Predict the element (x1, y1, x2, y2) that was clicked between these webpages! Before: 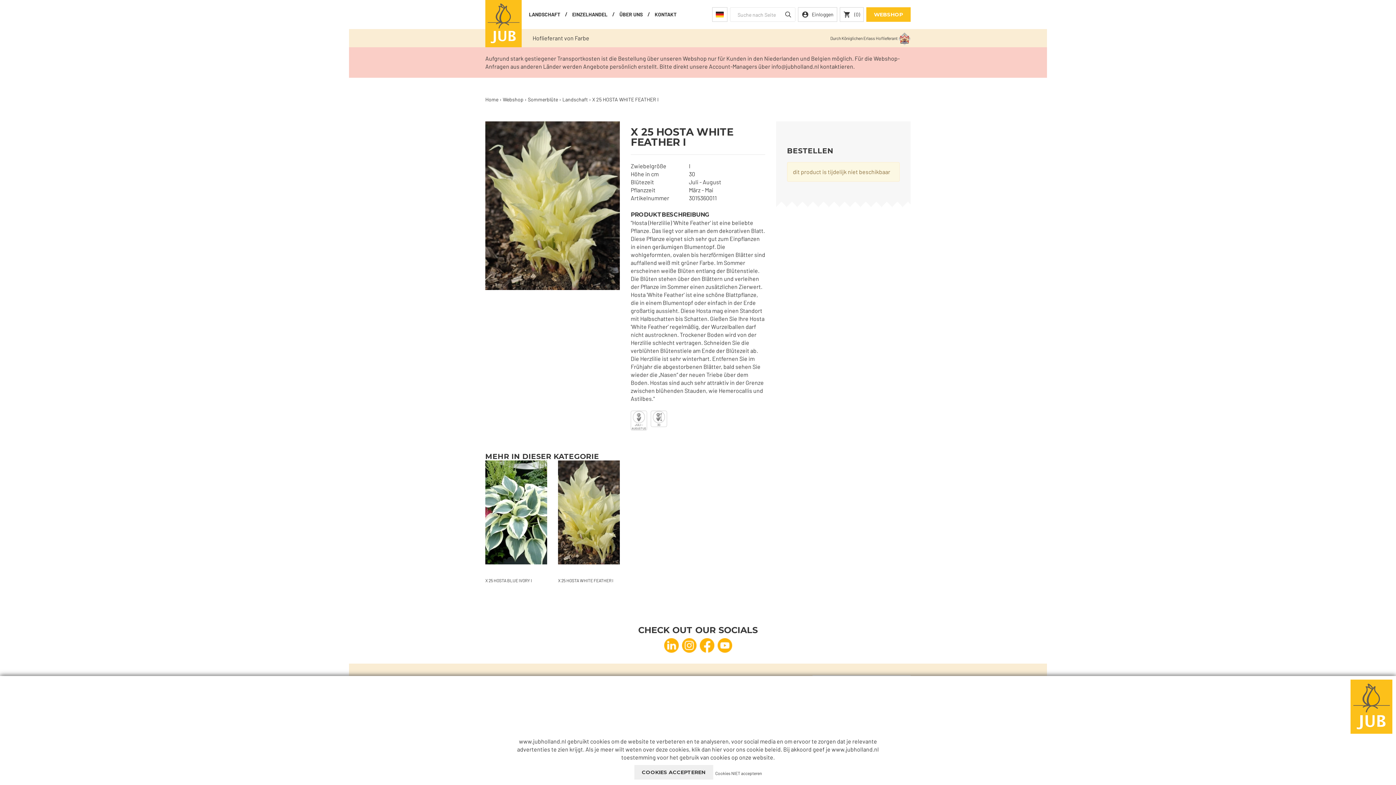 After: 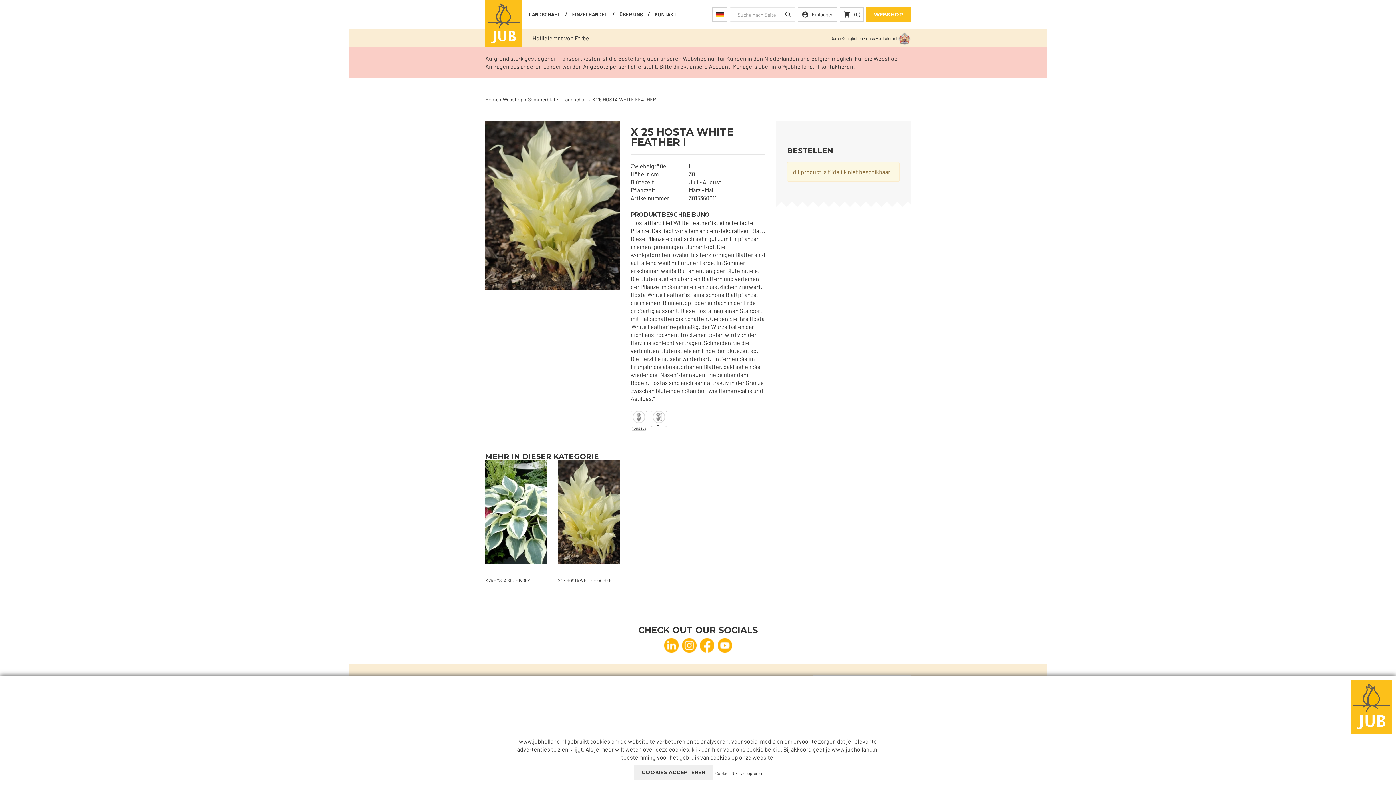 Action: bbox: (699, 638, 714, 653)